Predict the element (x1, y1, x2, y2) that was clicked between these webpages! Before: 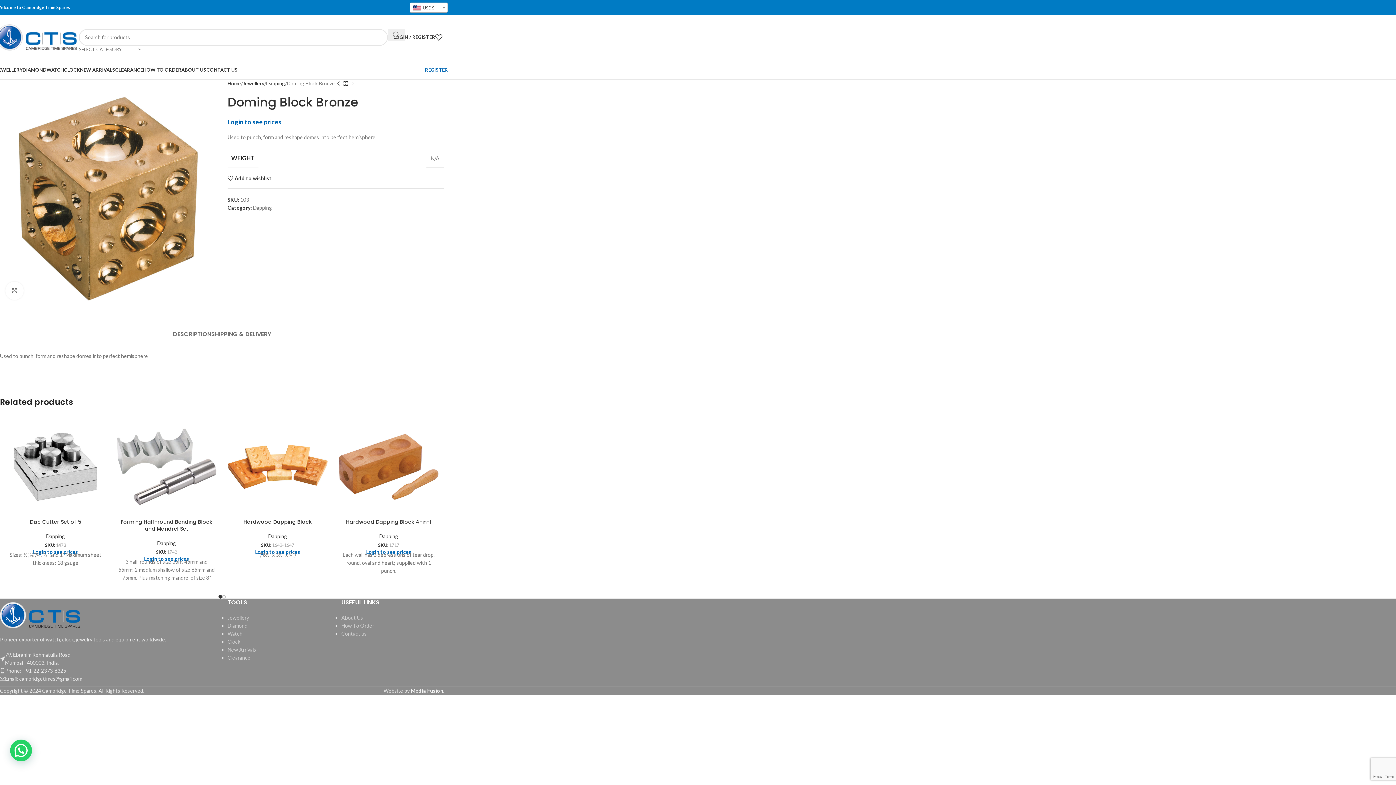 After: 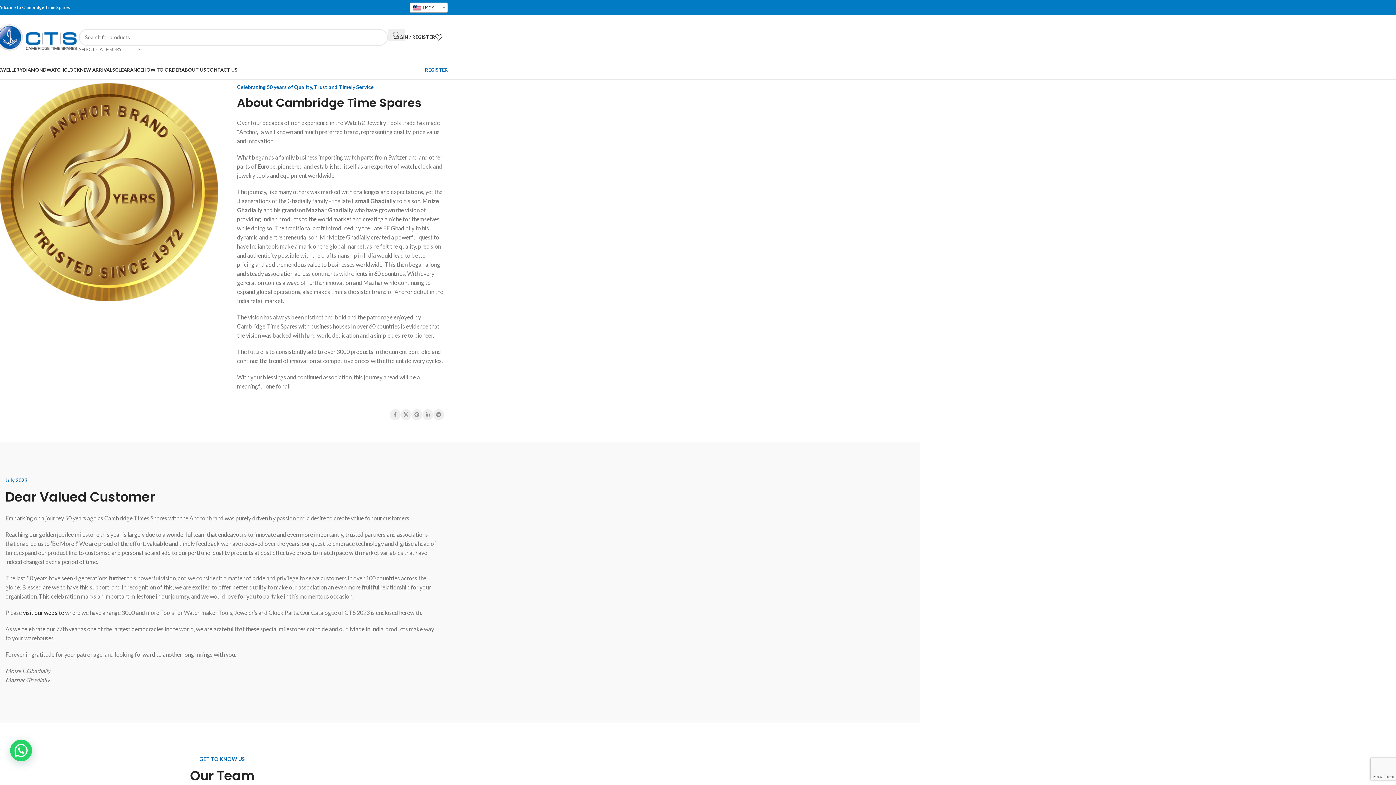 Action: bbox: (181, 62, 206, 77) label: ABOUT US